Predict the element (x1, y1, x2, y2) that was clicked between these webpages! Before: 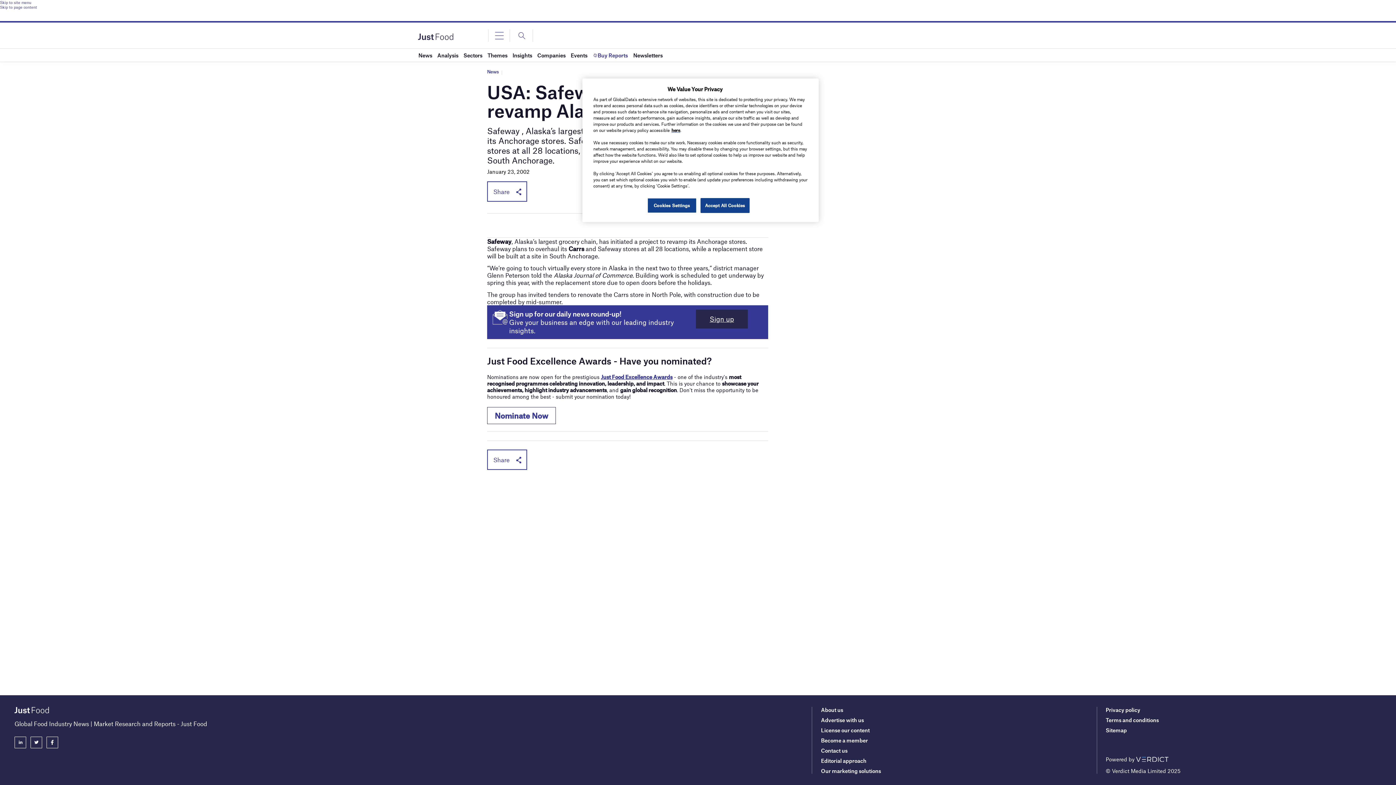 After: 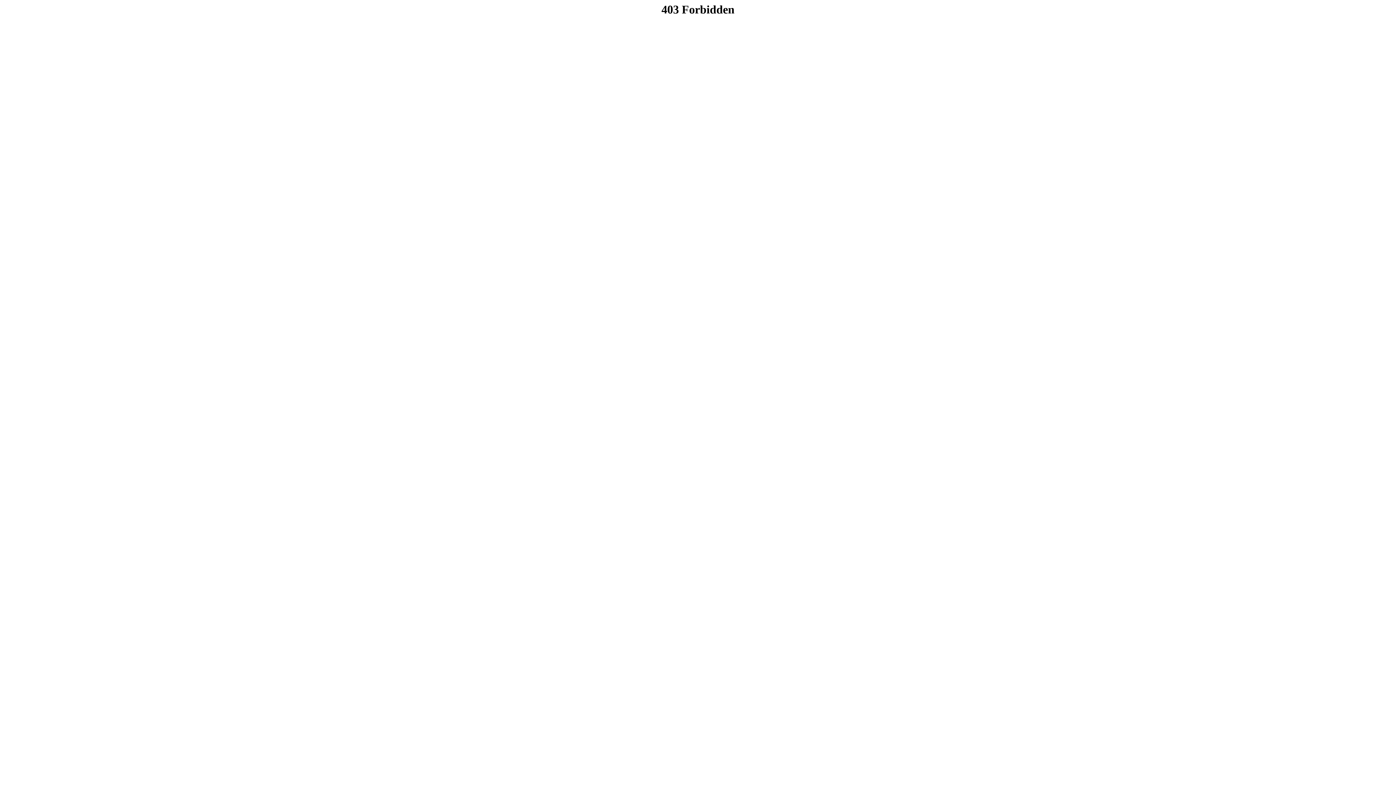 Action: label: here bbox: (671, 127, 680, 132)